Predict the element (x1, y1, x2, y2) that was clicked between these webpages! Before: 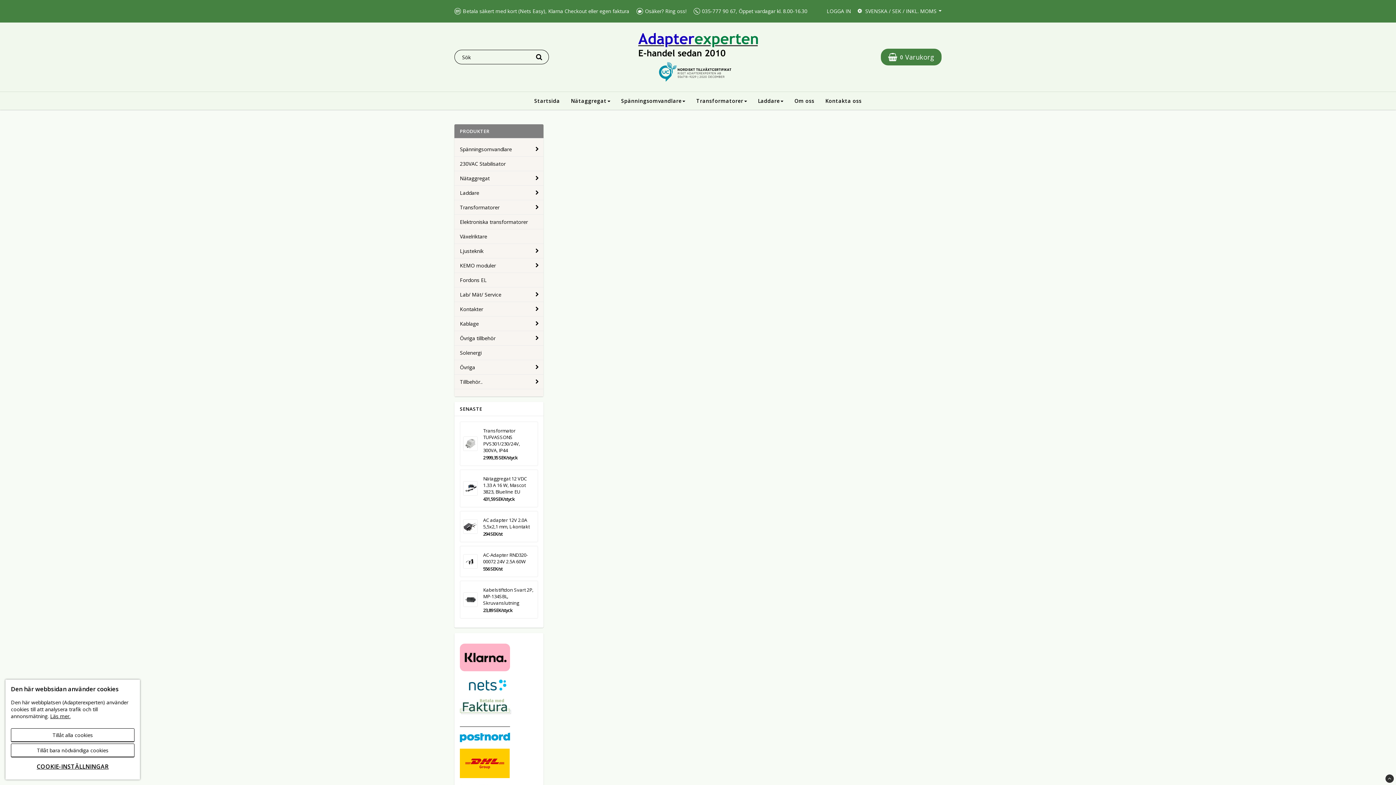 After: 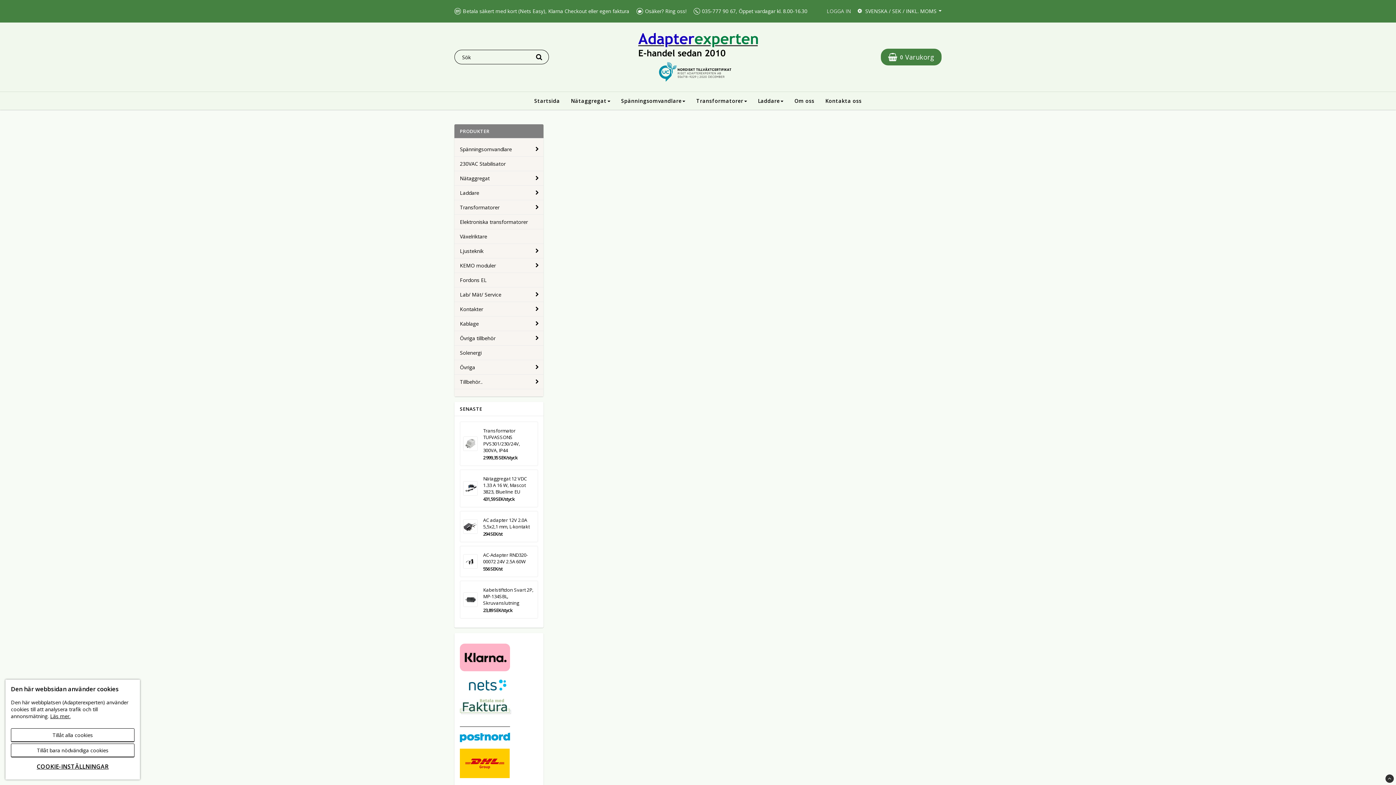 Action: label: LOGGA IN bbox: (826, 7, 851, 14)